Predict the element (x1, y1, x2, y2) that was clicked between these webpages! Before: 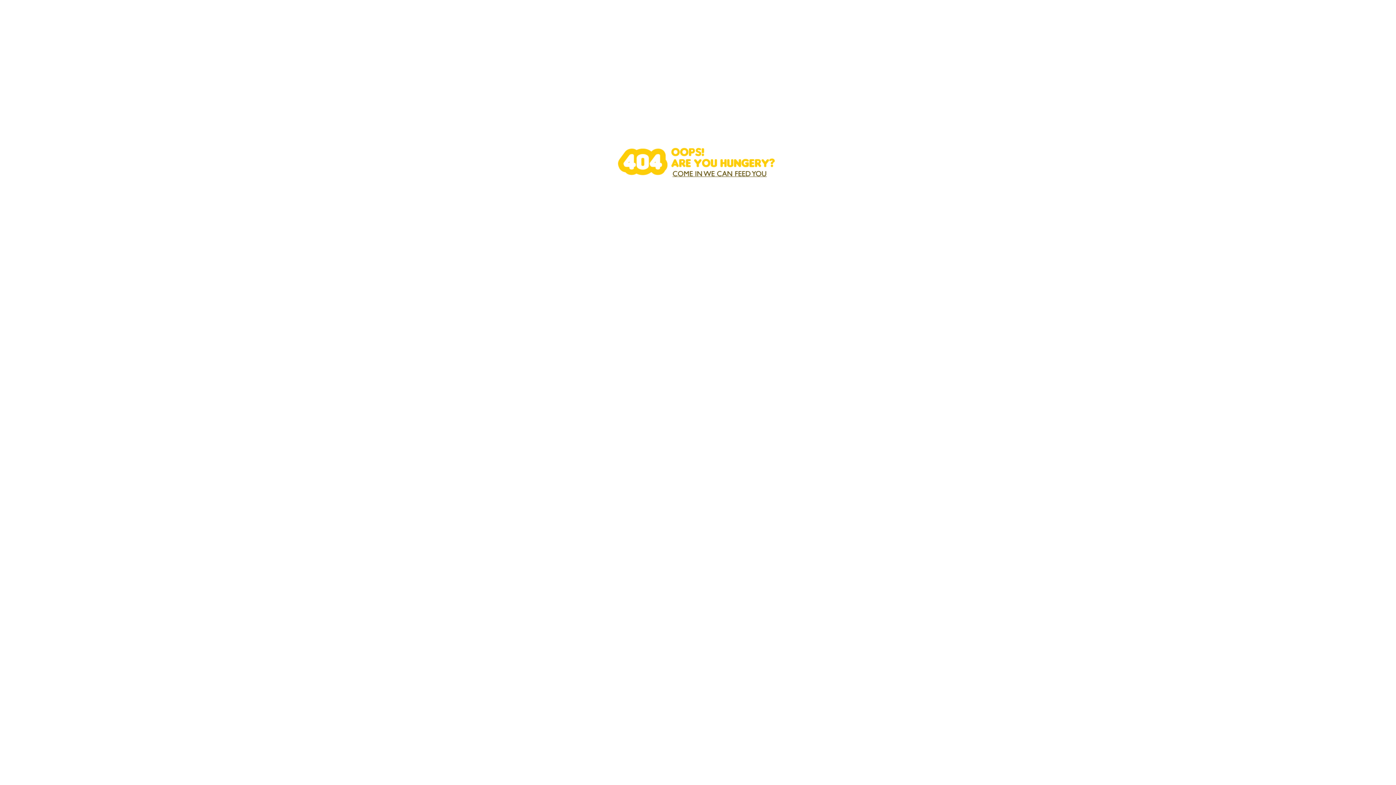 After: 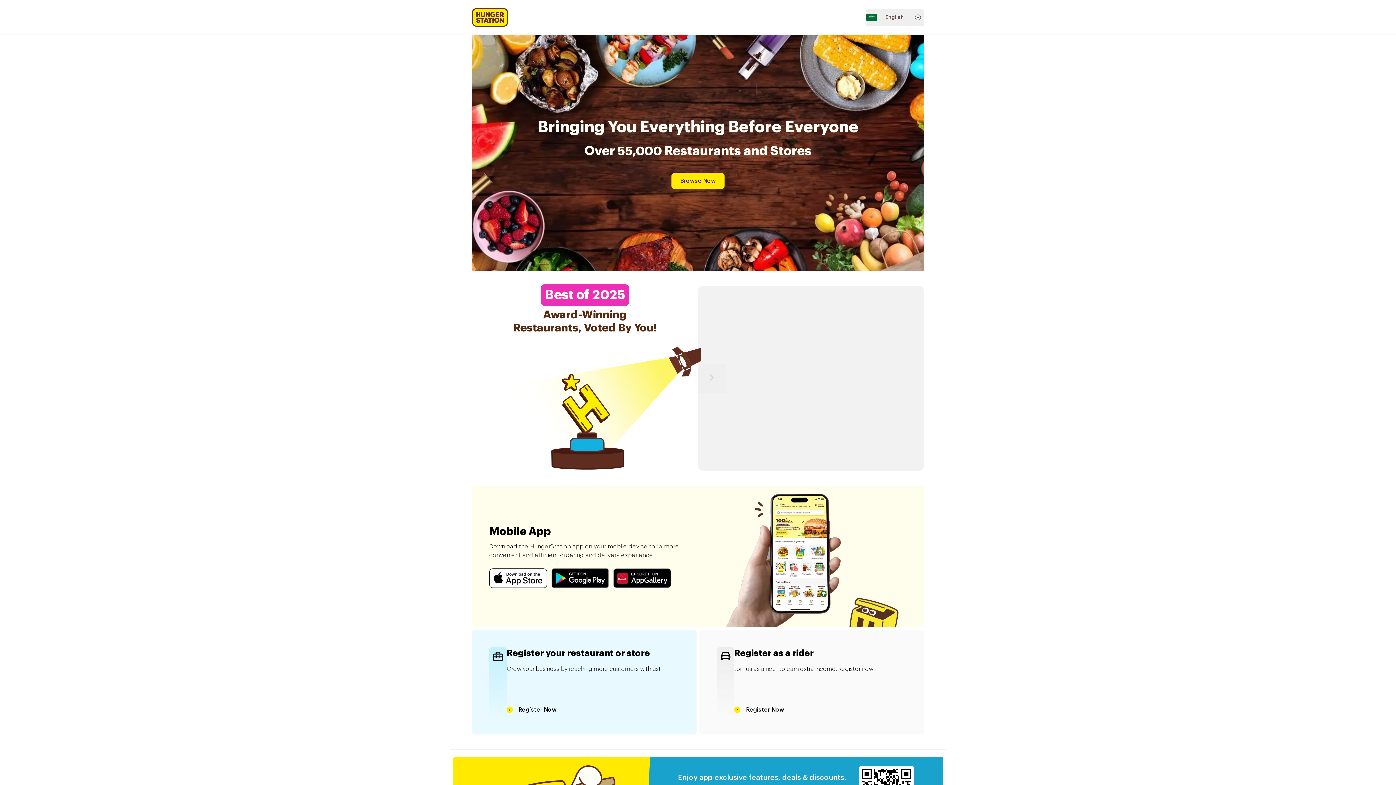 Action: bbox: (2, 2, 1393, 321)